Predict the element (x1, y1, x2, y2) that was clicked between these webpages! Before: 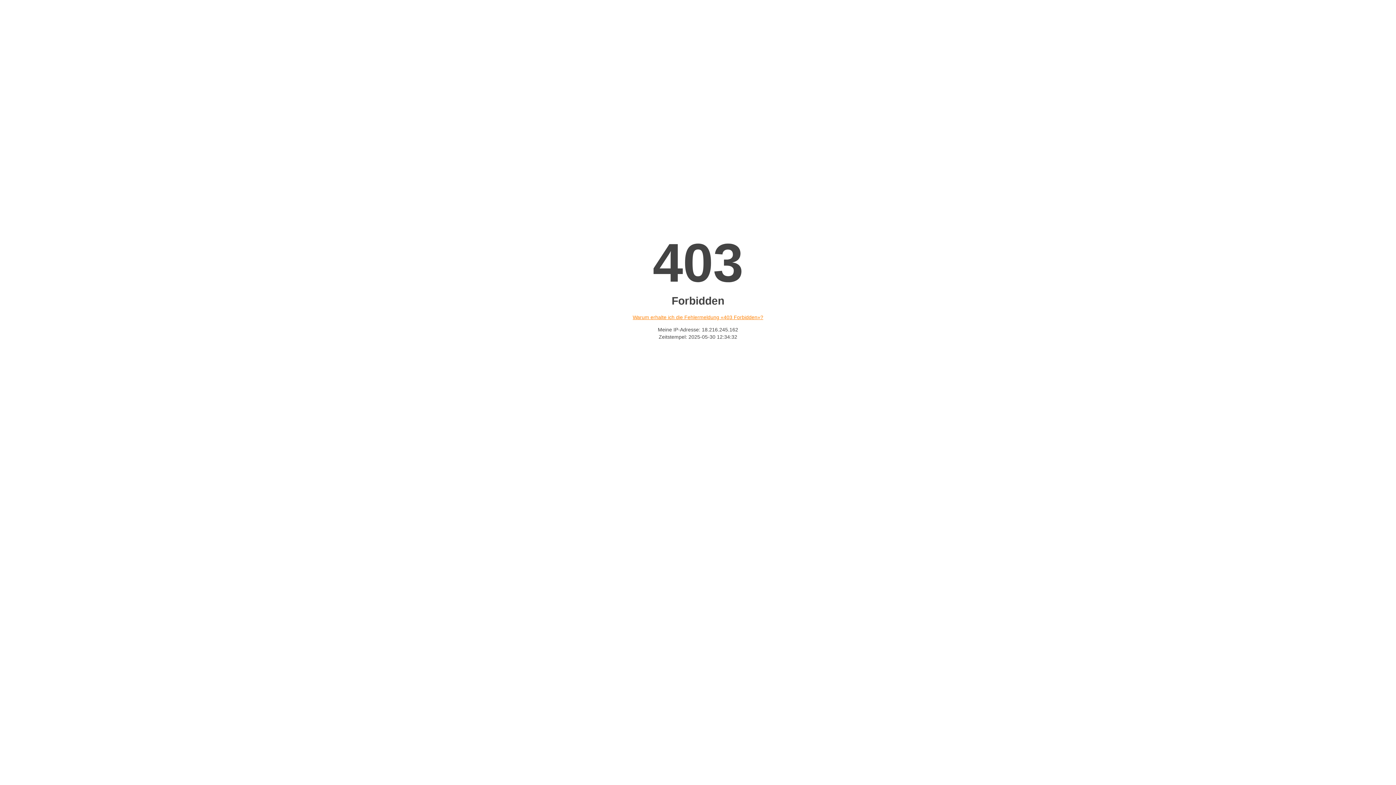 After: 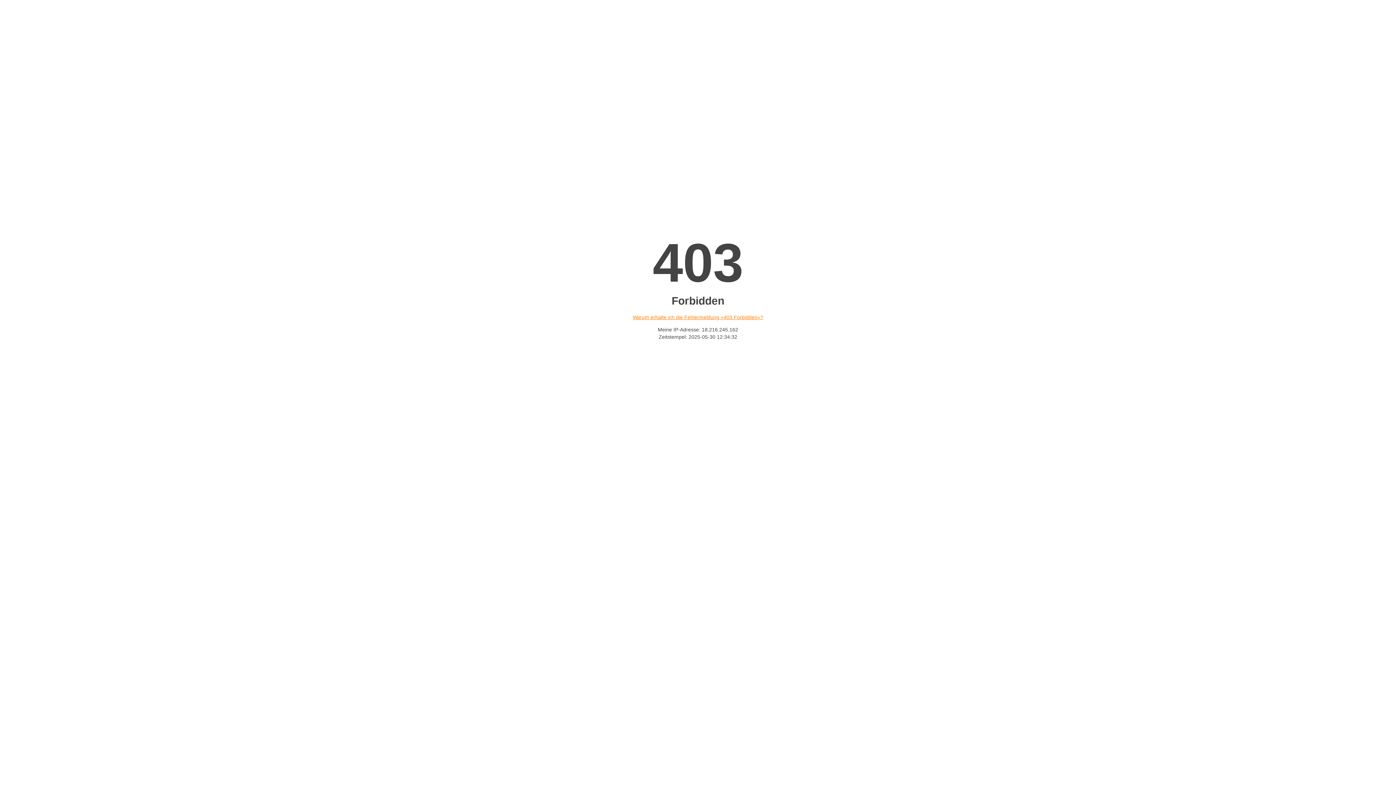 Action: label: Warum erhalte ich die Fehlermeldung «403 Forbidden»? bbox: (632, 314, 763, 320)